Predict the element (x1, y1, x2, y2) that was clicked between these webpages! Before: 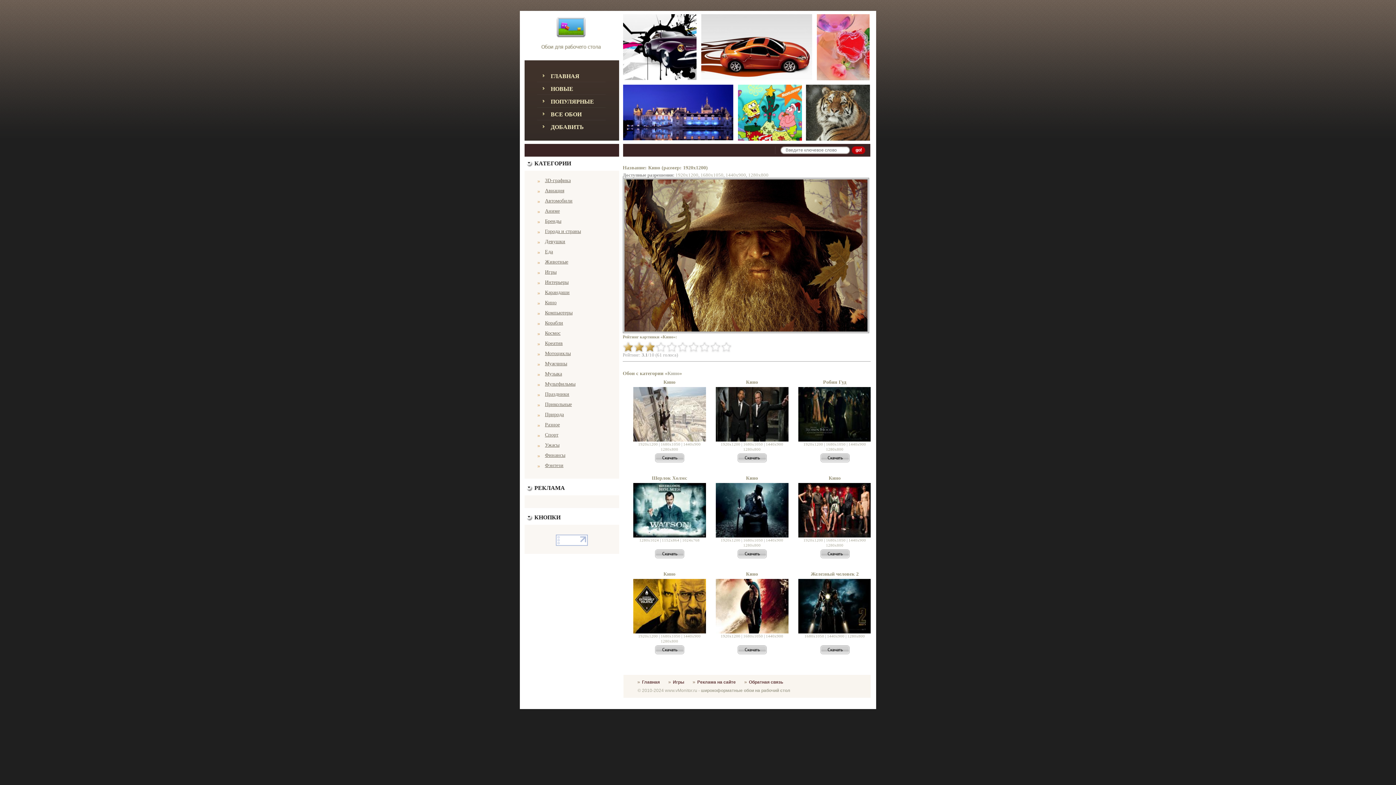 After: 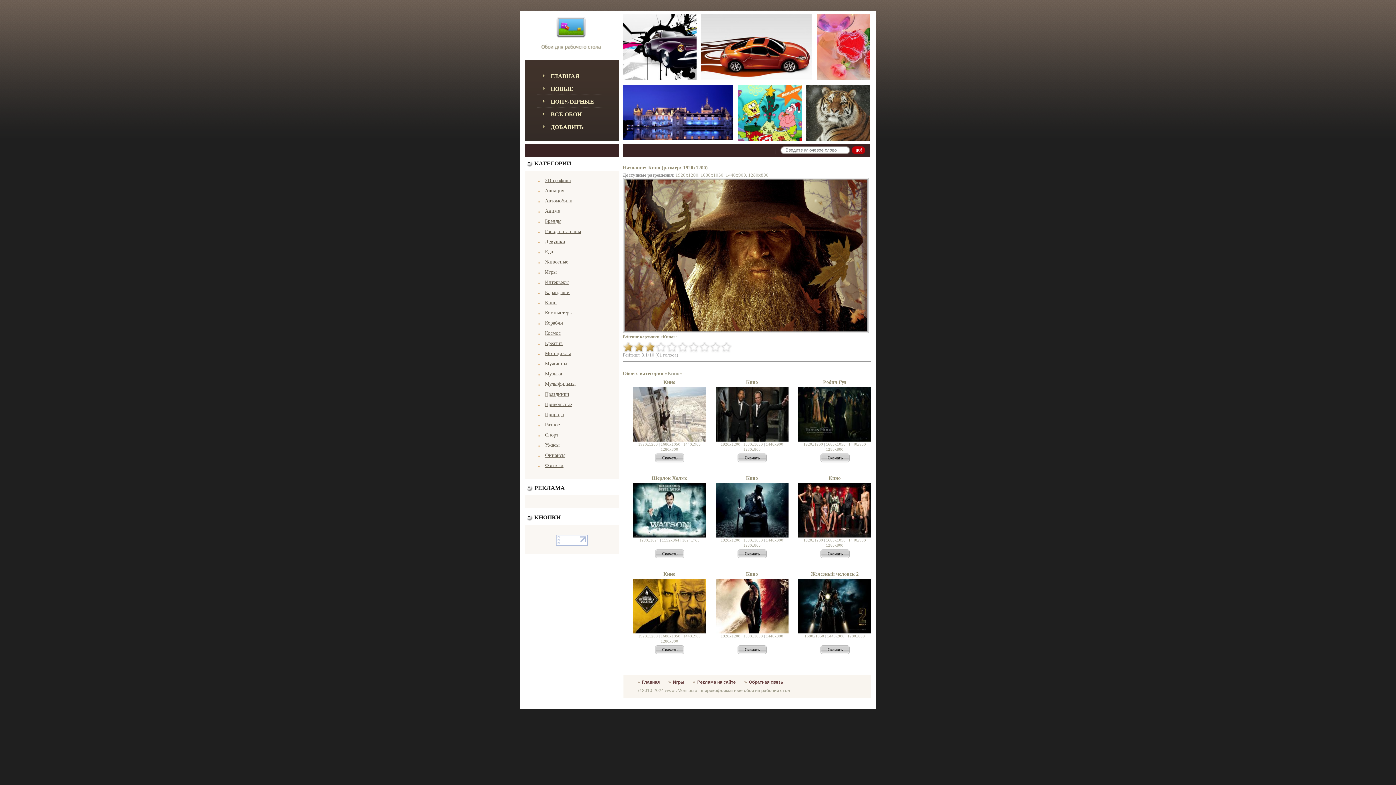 Action: bbox: (556, 542, 588, 546)